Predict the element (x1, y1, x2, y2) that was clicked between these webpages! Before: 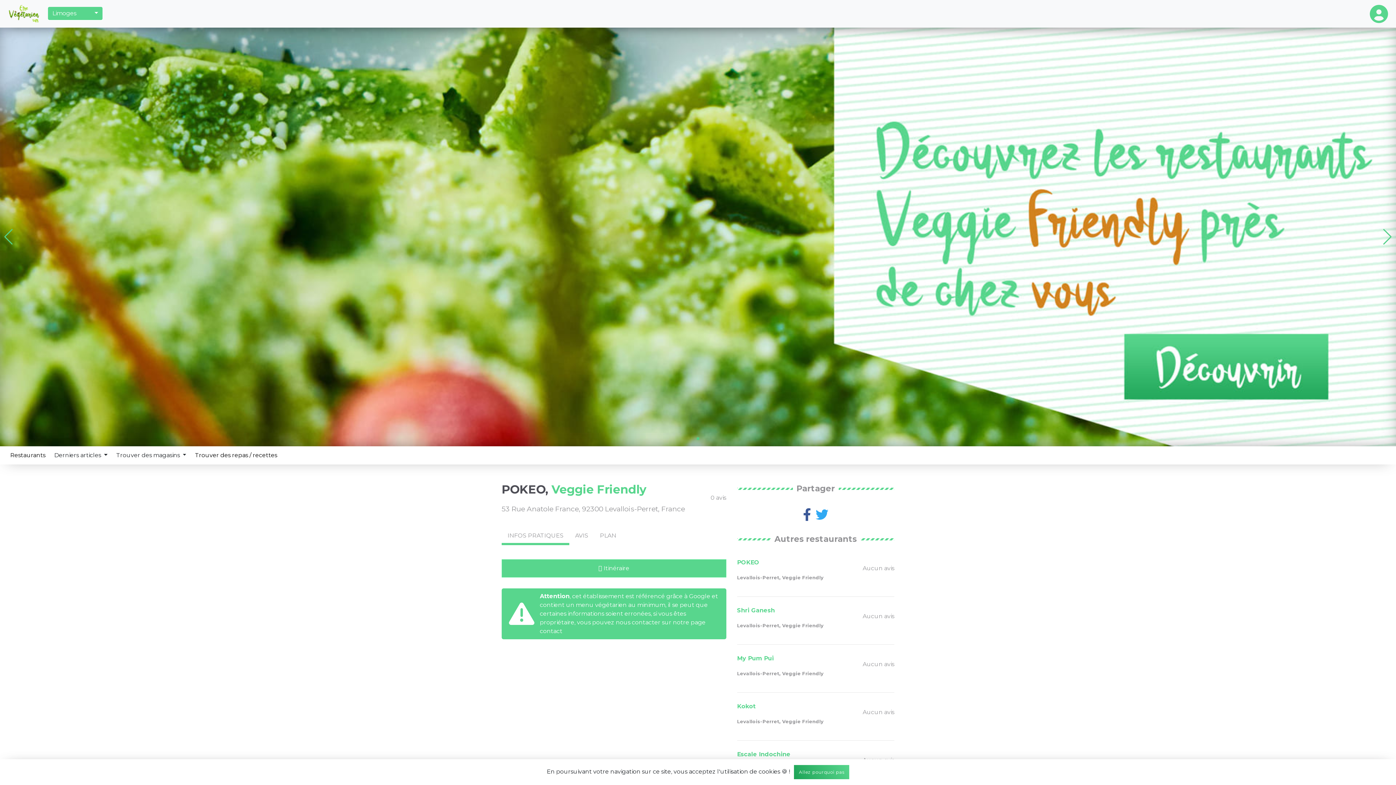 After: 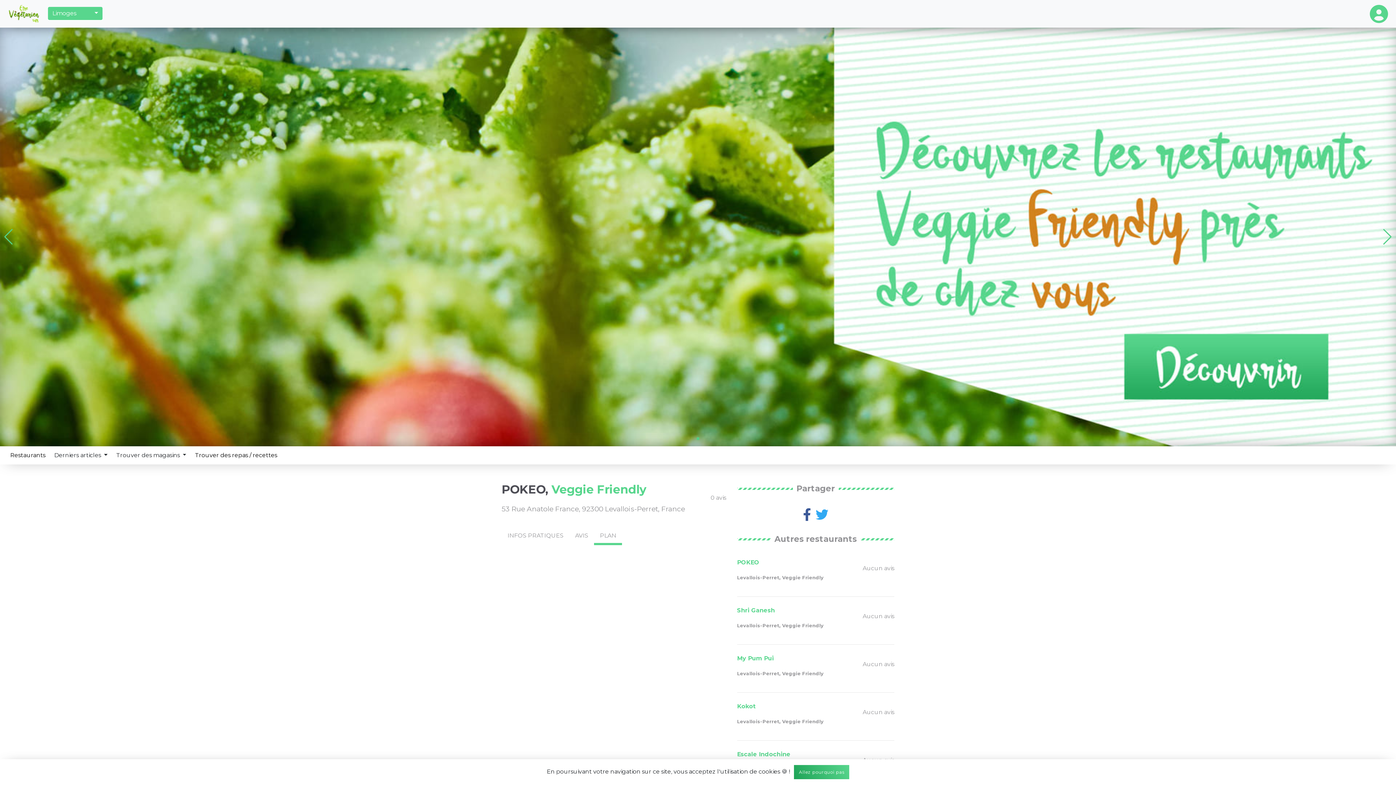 Action: label: PLAN bbox: (594, 528, 622, 543)